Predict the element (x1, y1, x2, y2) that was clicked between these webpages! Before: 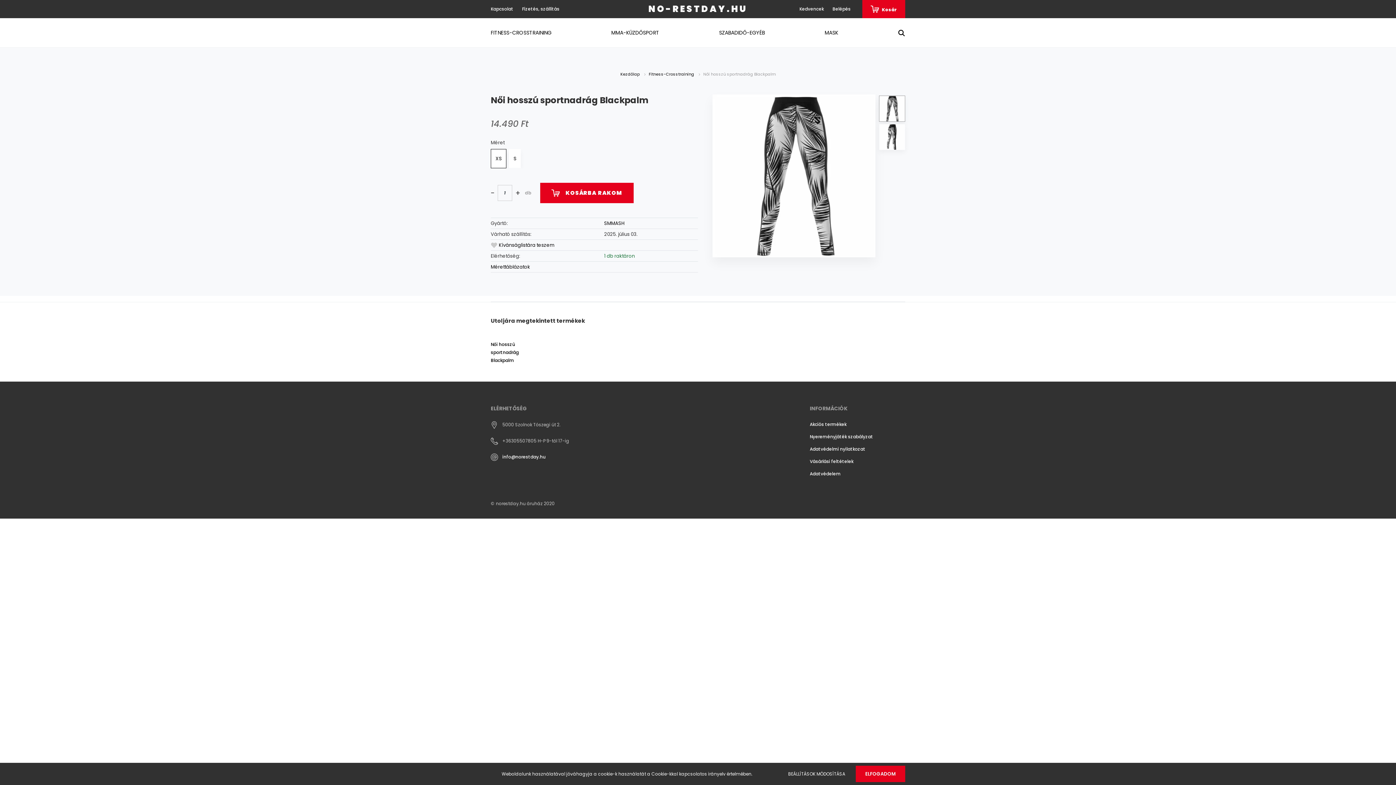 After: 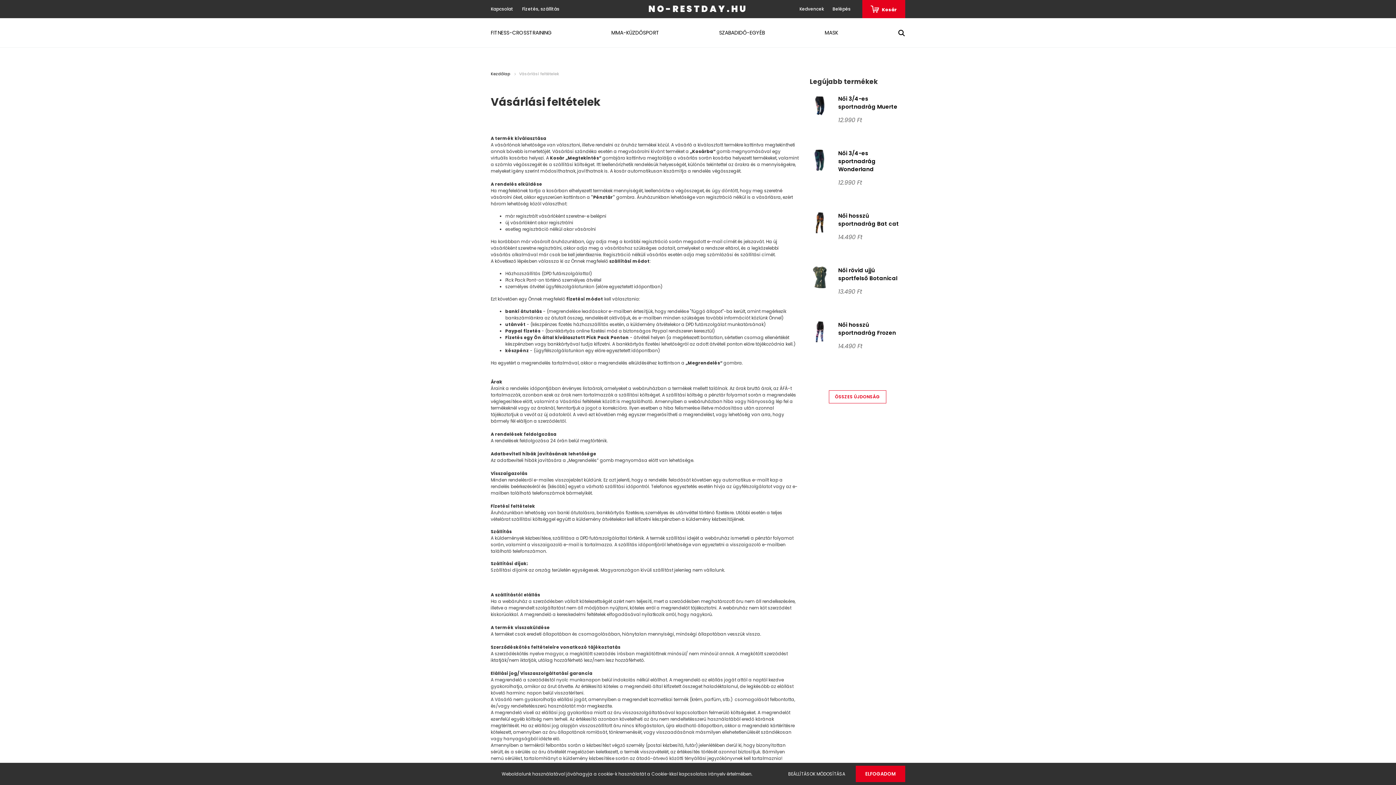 Action: label: Vásárlási feltételek bbox: (810, 458, 853, 464)